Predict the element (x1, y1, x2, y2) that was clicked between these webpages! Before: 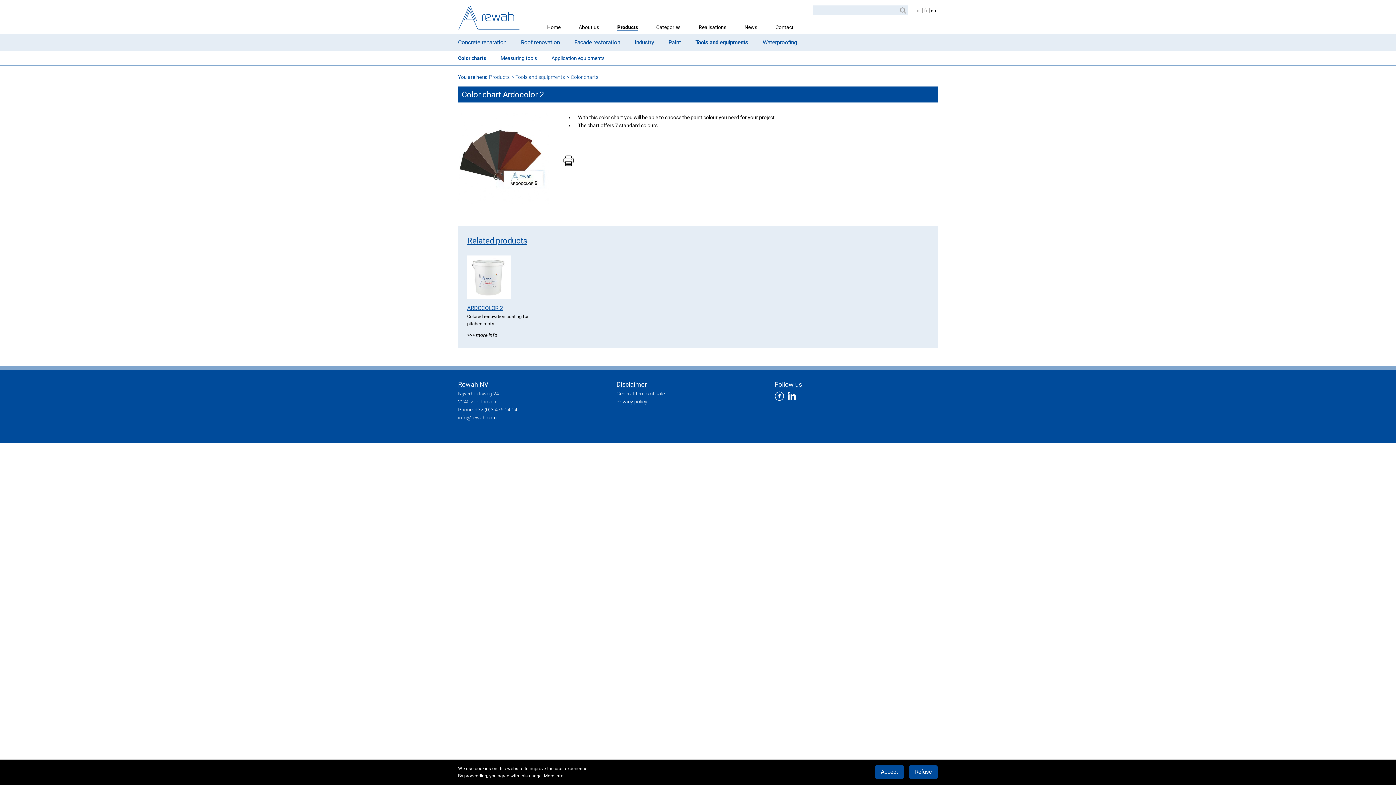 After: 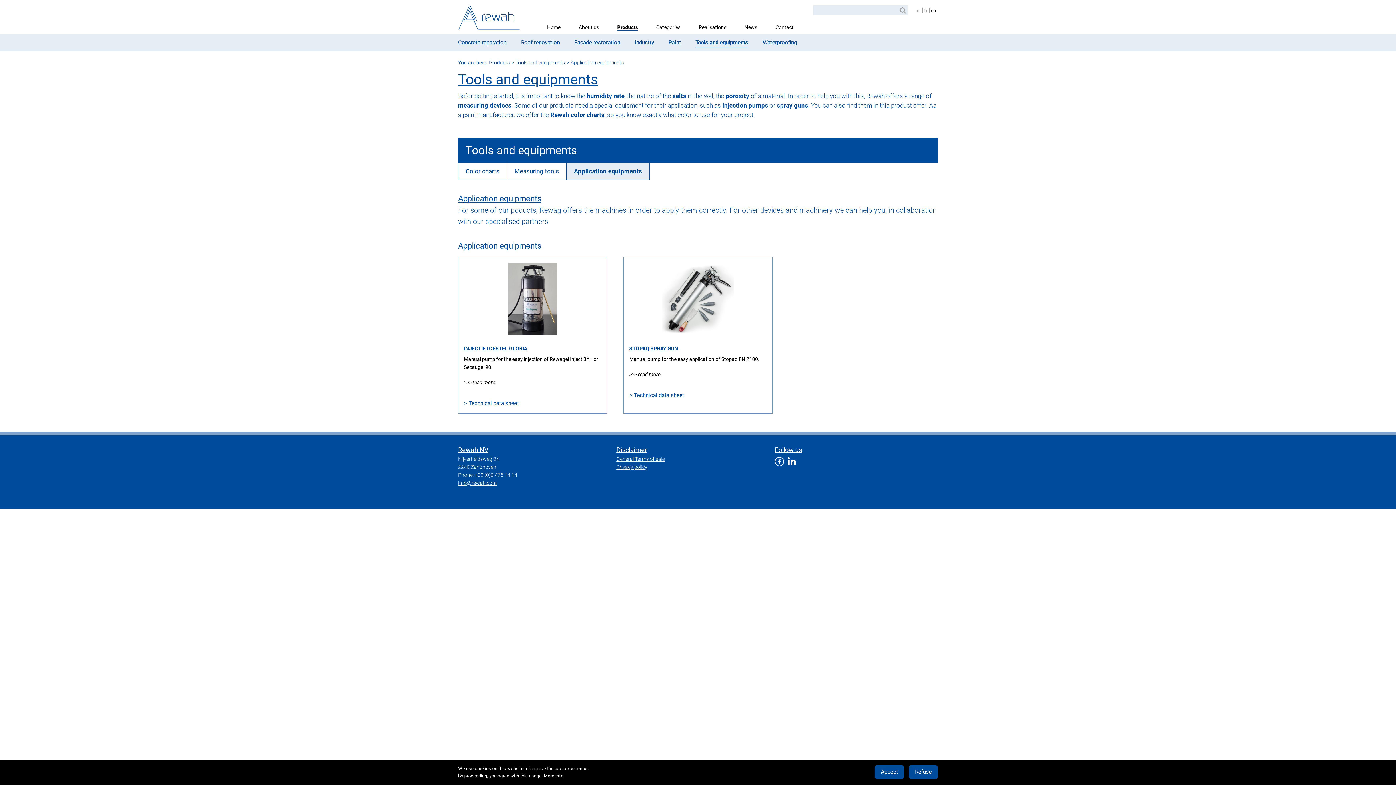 Action: label: Application equipments bbox: (551, 53, 604, 63)